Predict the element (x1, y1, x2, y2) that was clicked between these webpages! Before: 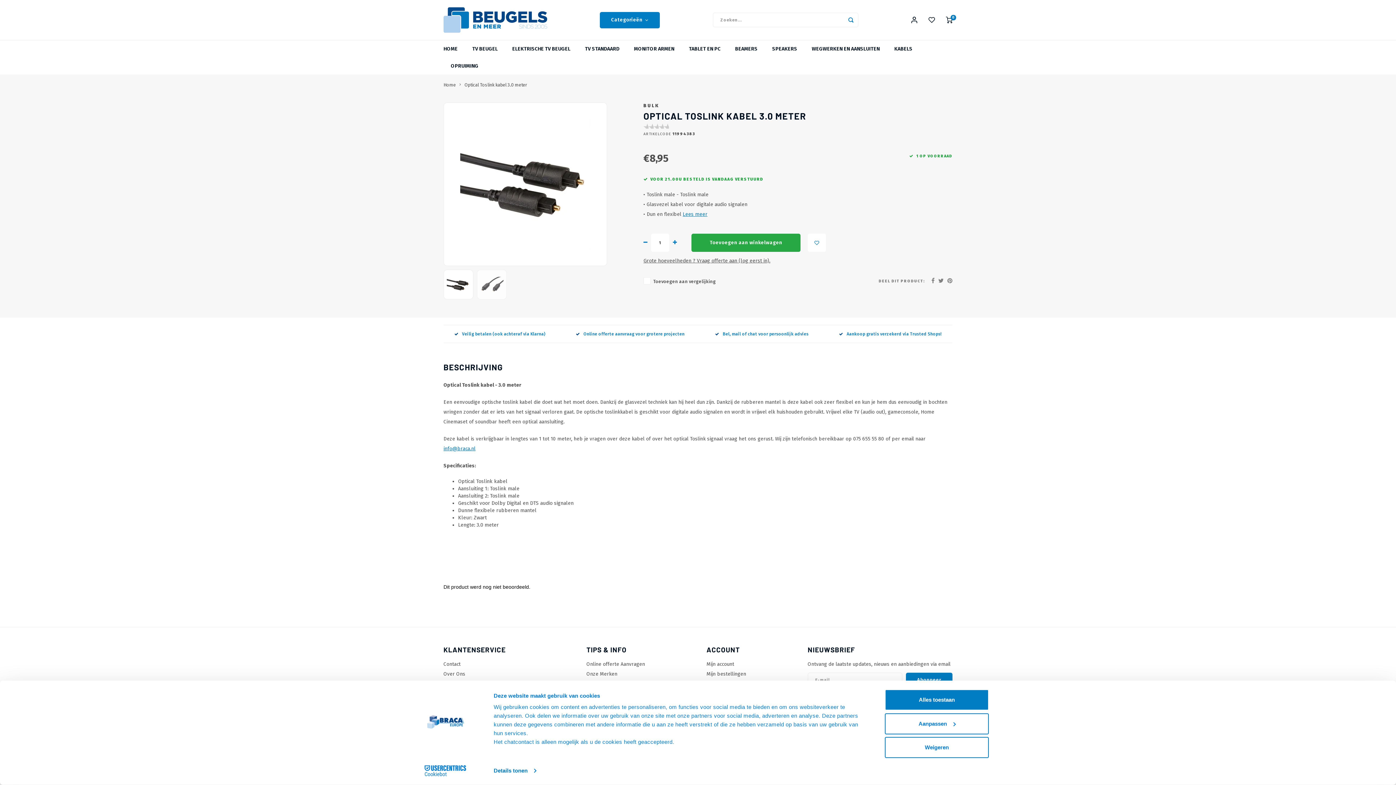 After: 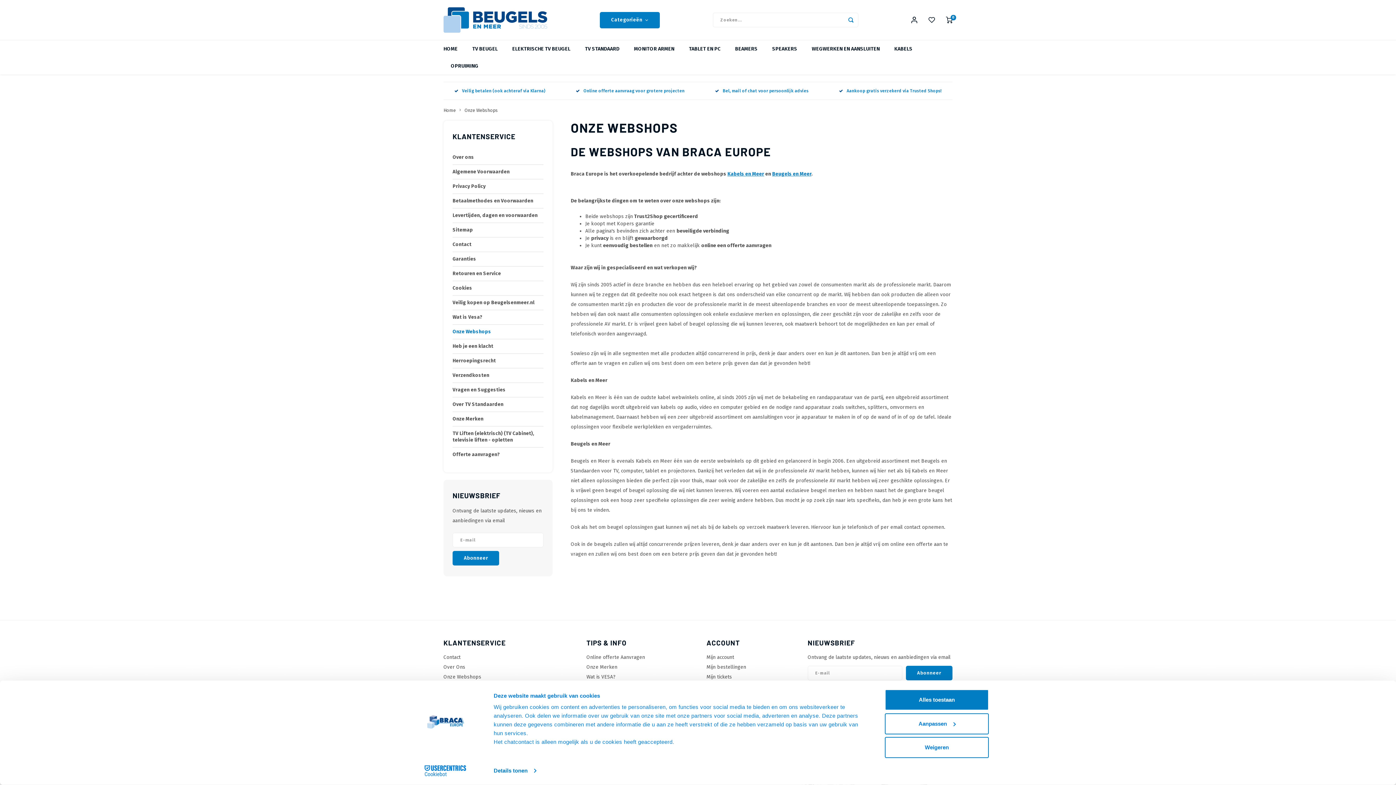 Action: bbox: (443, 655, 481, 661) label: Onze Webshops